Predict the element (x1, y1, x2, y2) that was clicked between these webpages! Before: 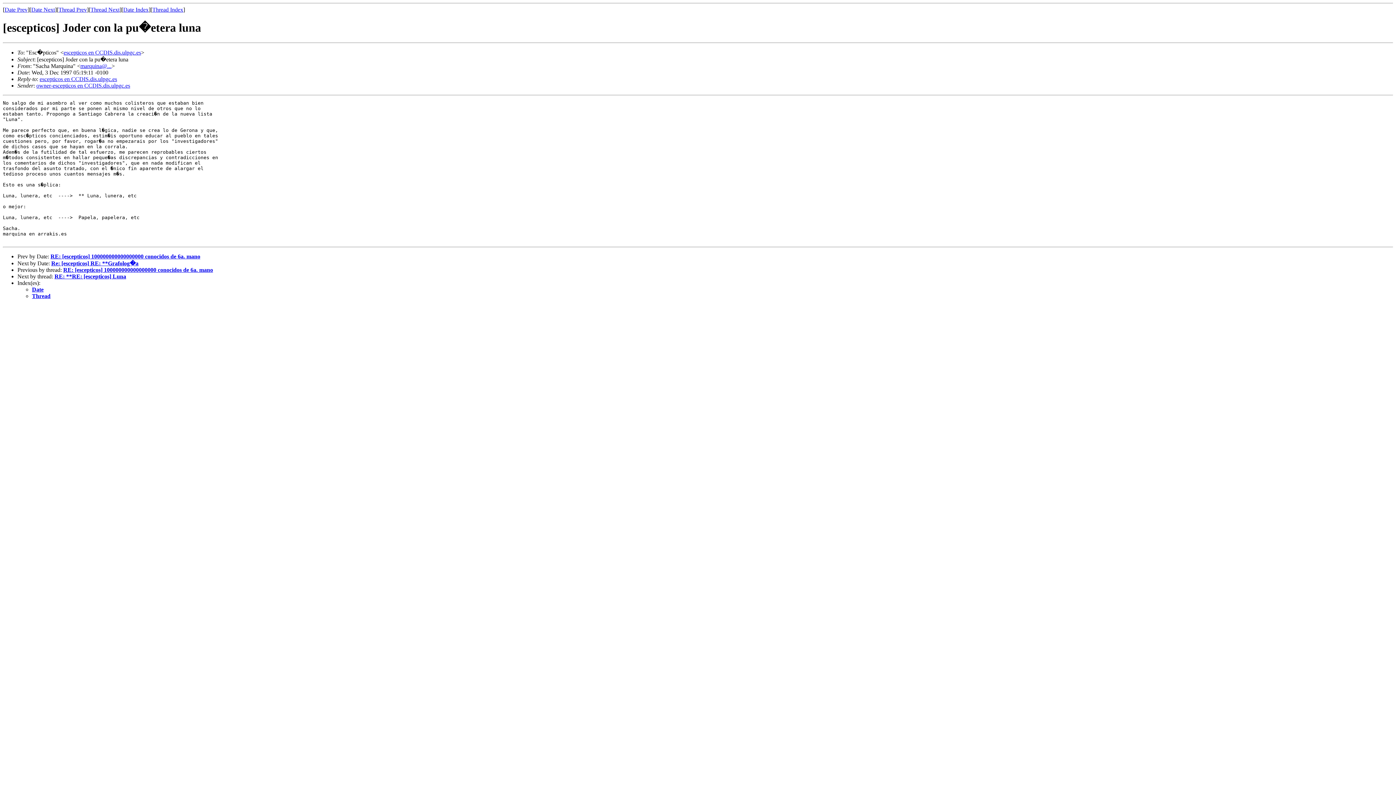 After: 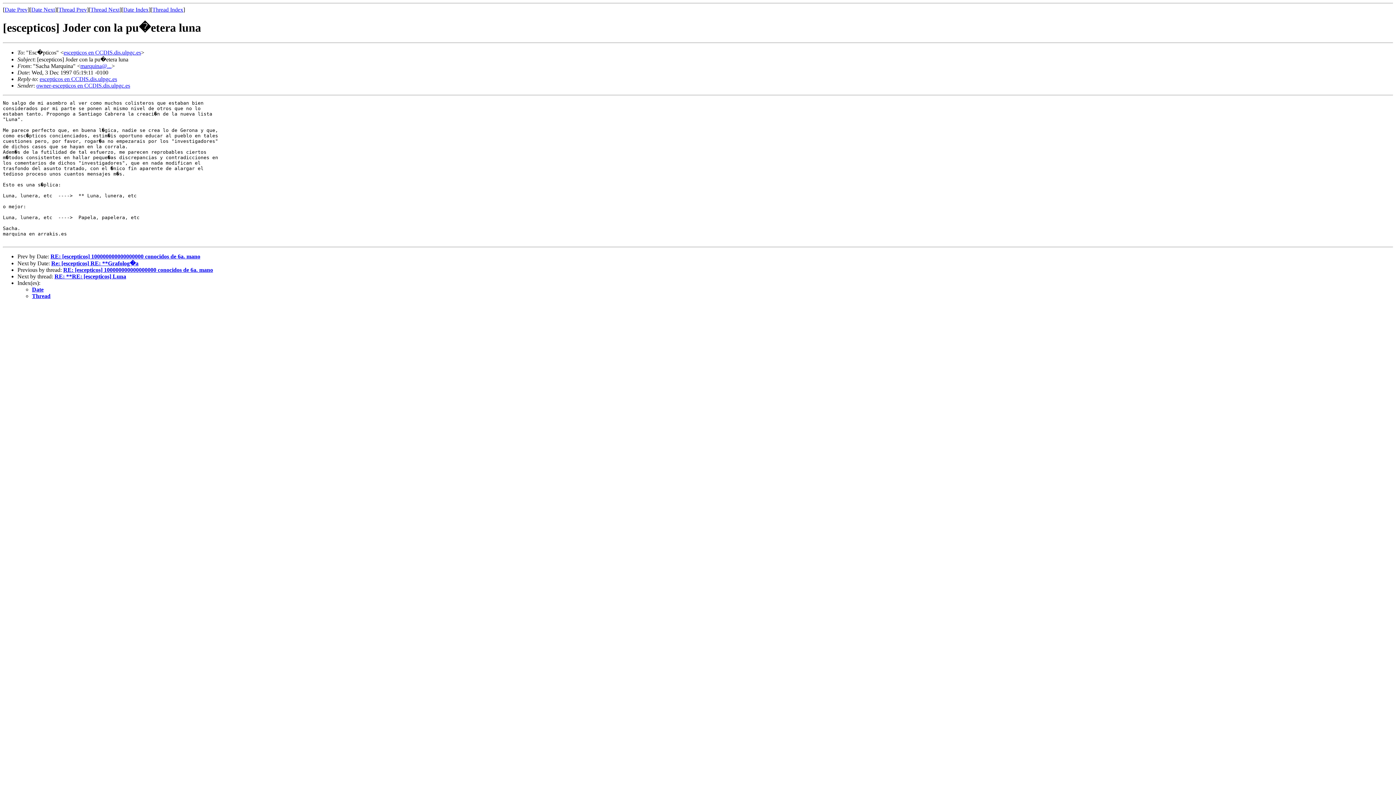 Action: label: escepticos en CCDIS.dis.ulpgc.es bbox: (63, 49, 141, 55)